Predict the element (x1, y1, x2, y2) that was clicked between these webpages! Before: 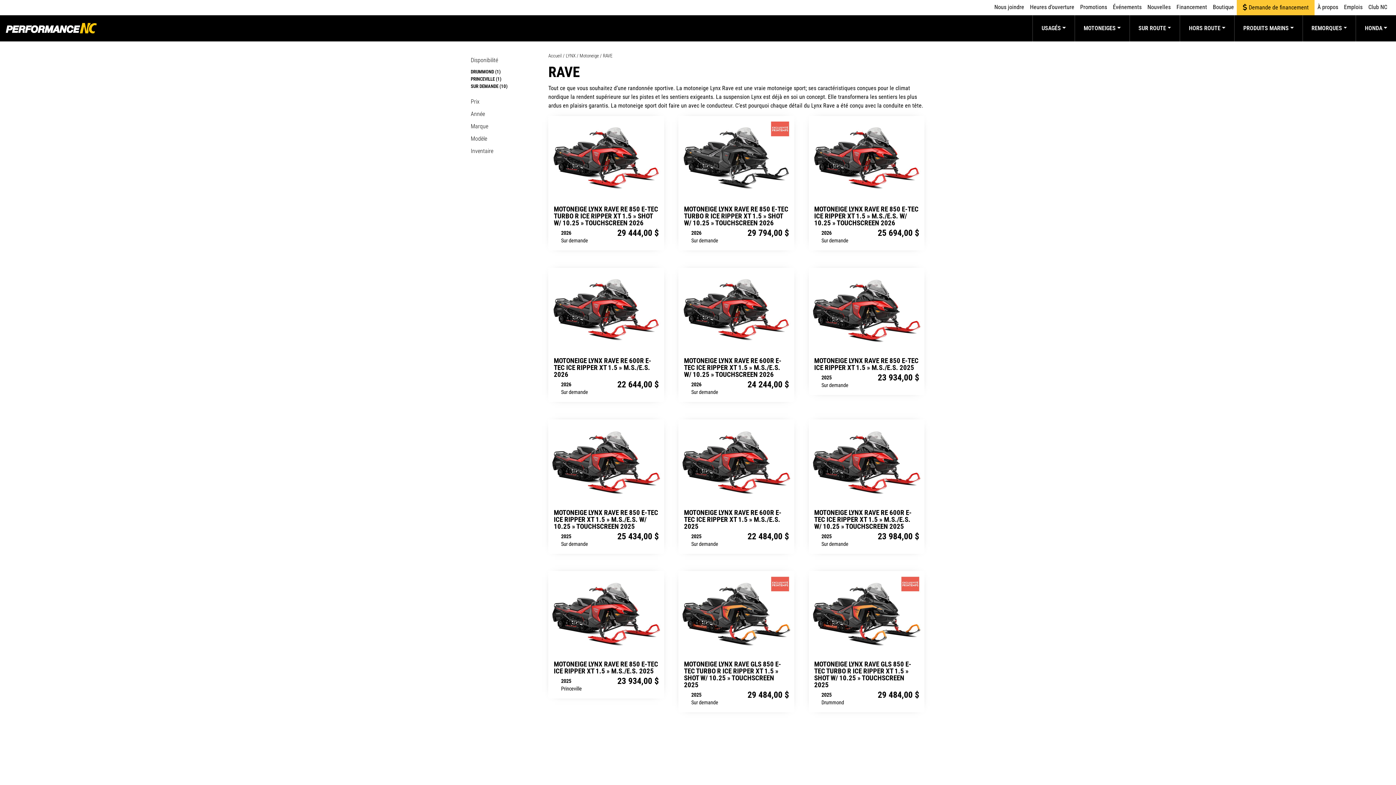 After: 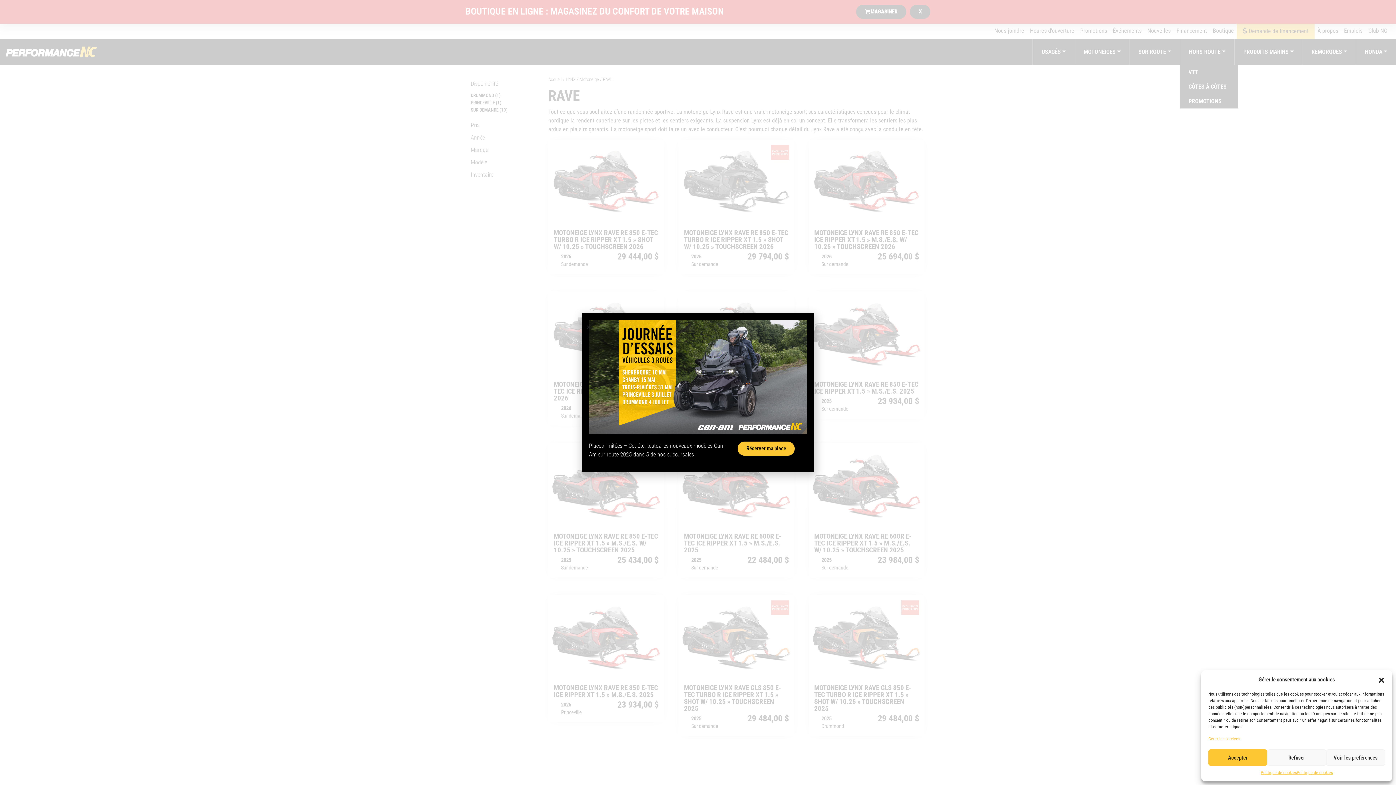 Action: label: HORS ROUTE bbox: (1180, 15, 1234, 41)